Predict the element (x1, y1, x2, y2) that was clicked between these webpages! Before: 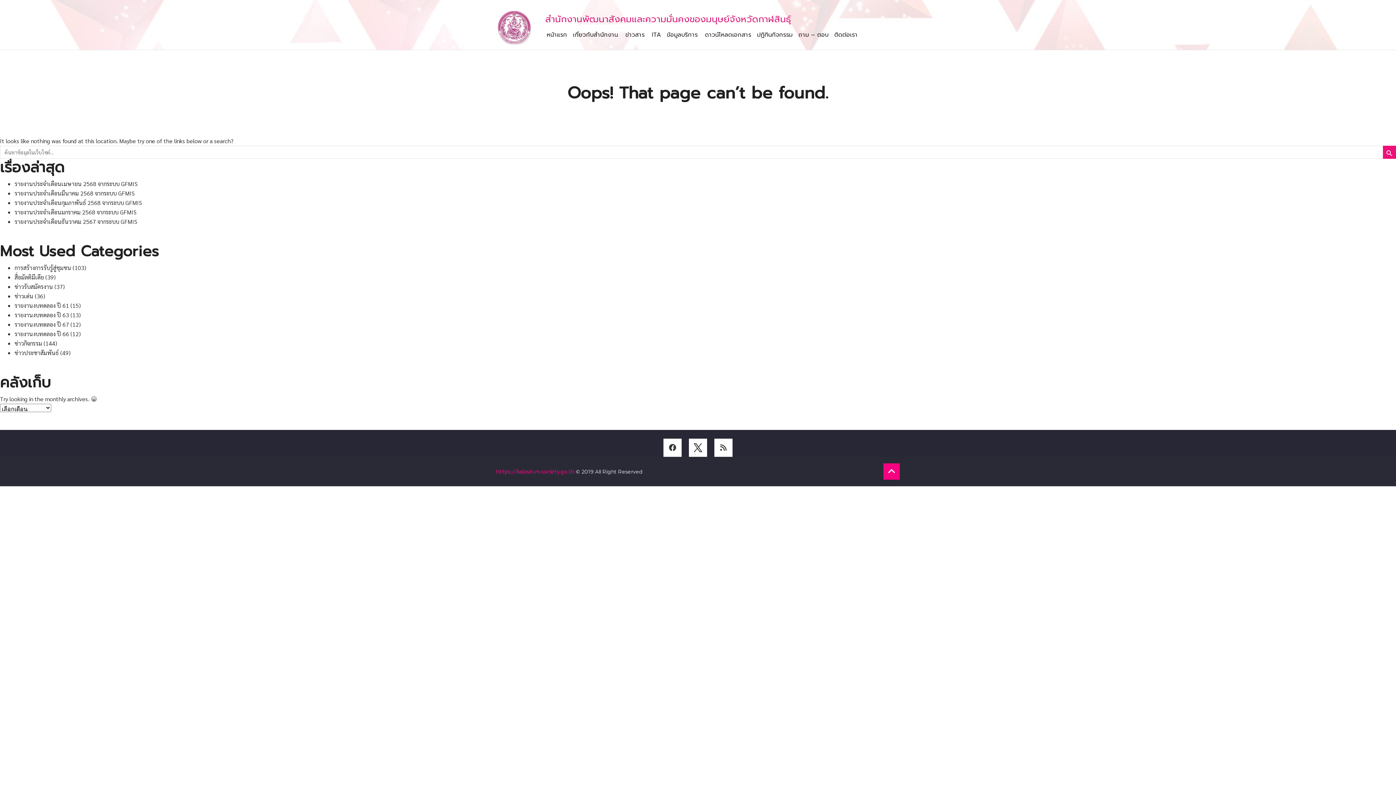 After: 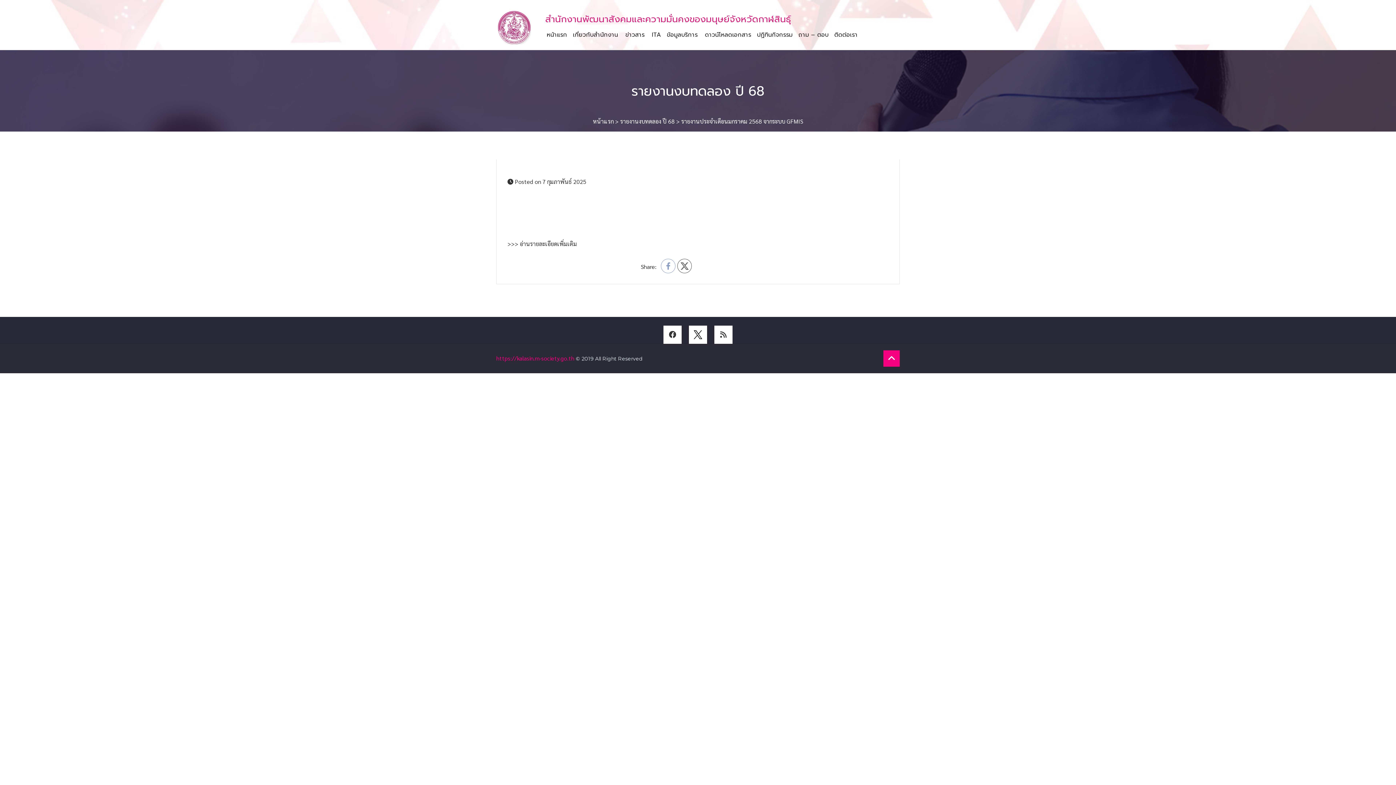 Action: label: รายงานประจำเดือนมกราคม 2568 จากระบบ GFMIS bbox: (14, 208, 136, 215)